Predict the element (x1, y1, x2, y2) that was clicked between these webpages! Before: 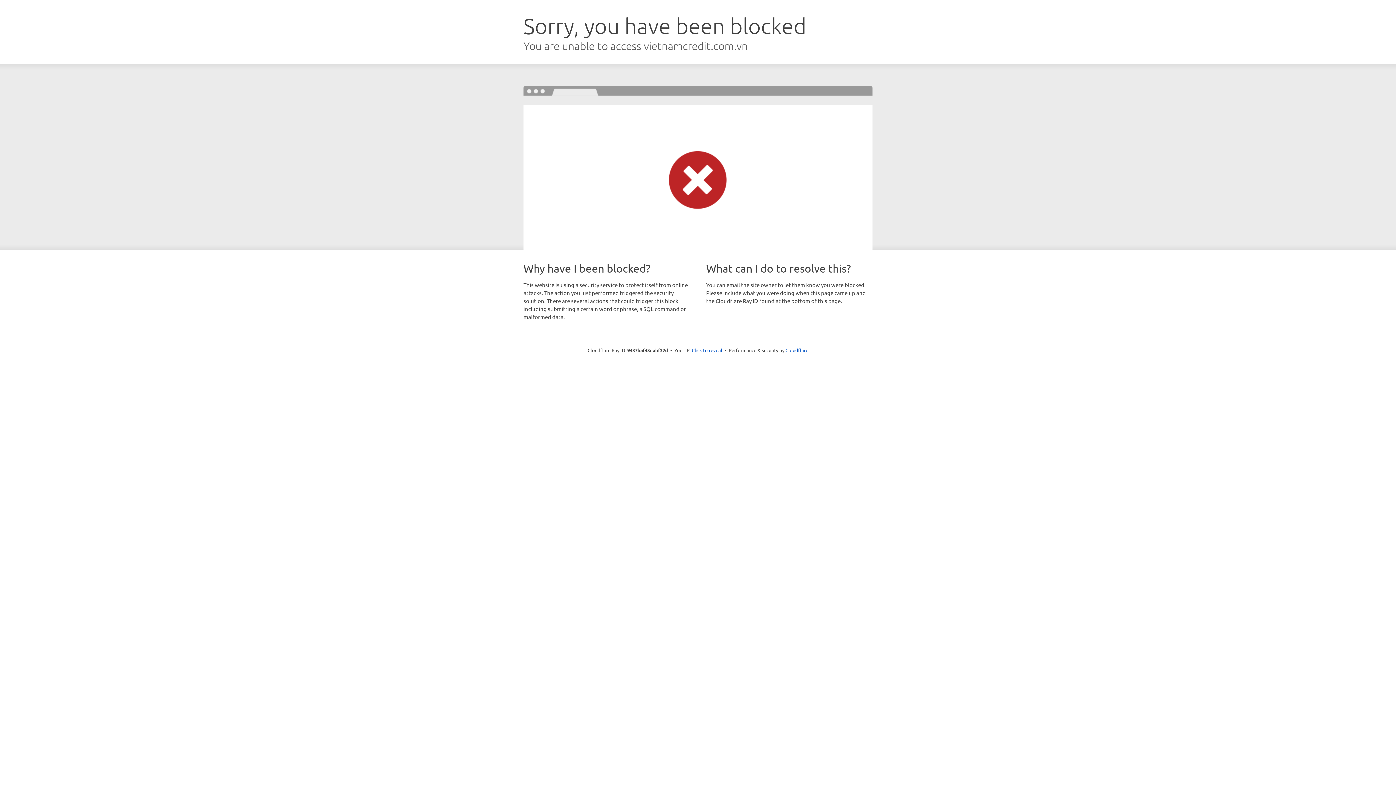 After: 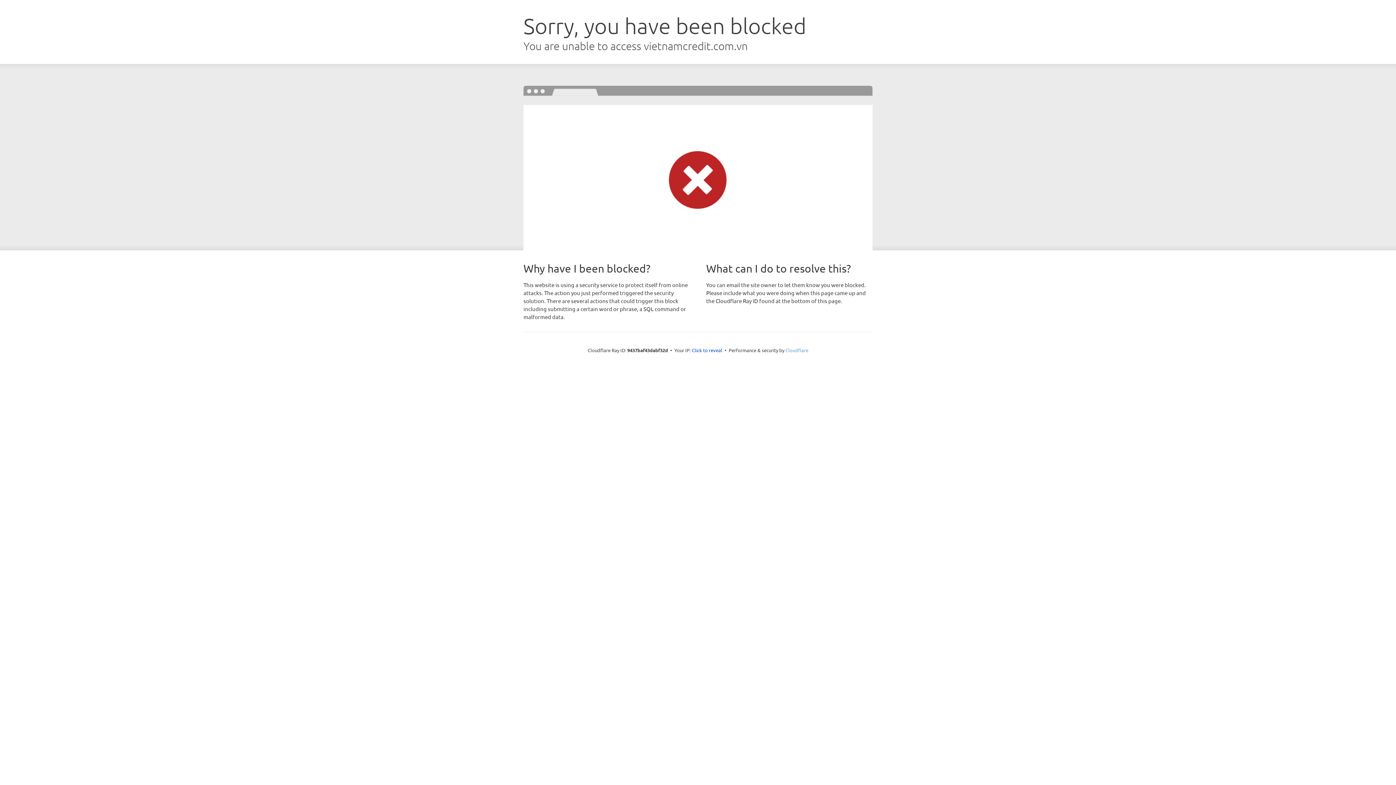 Action: bbox: (785, 347, 808, 353) label: Cloudflare